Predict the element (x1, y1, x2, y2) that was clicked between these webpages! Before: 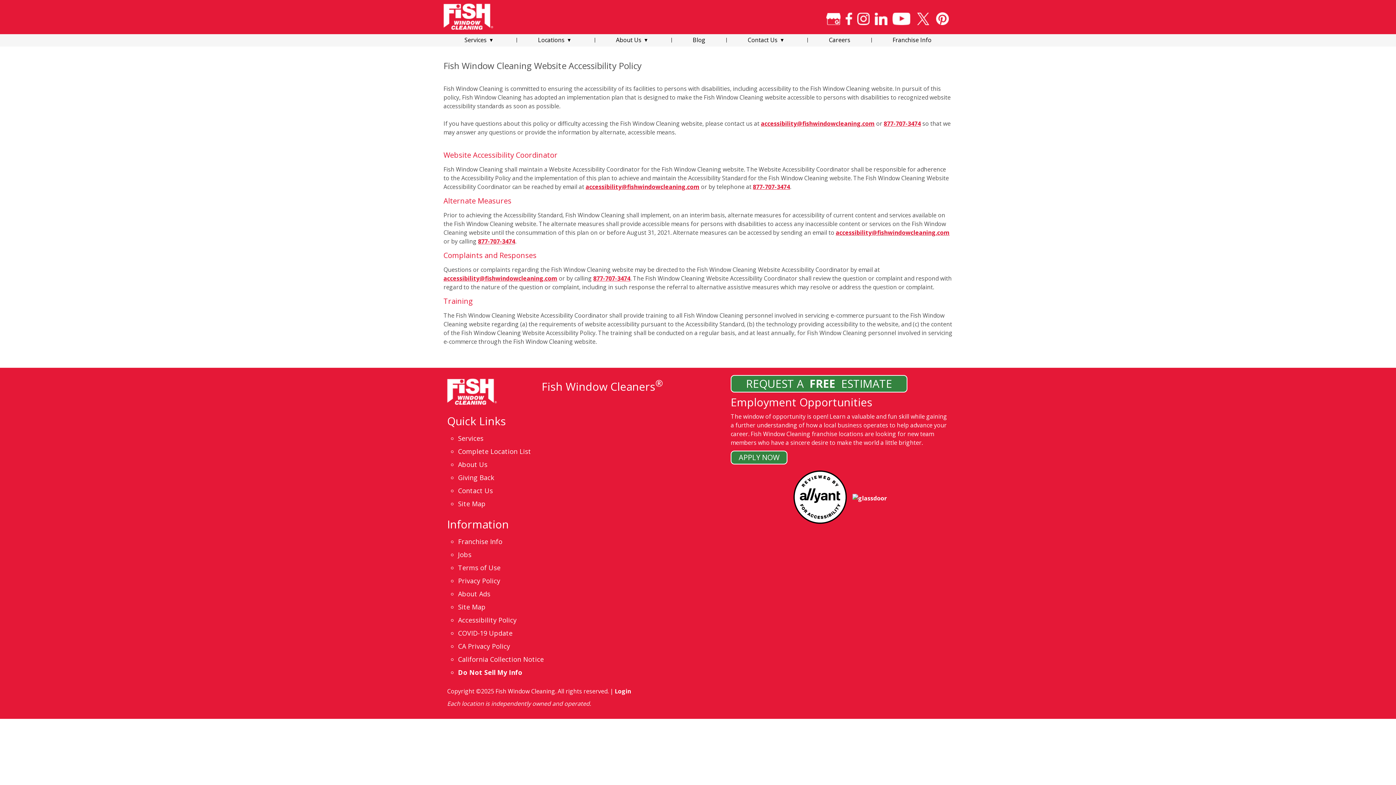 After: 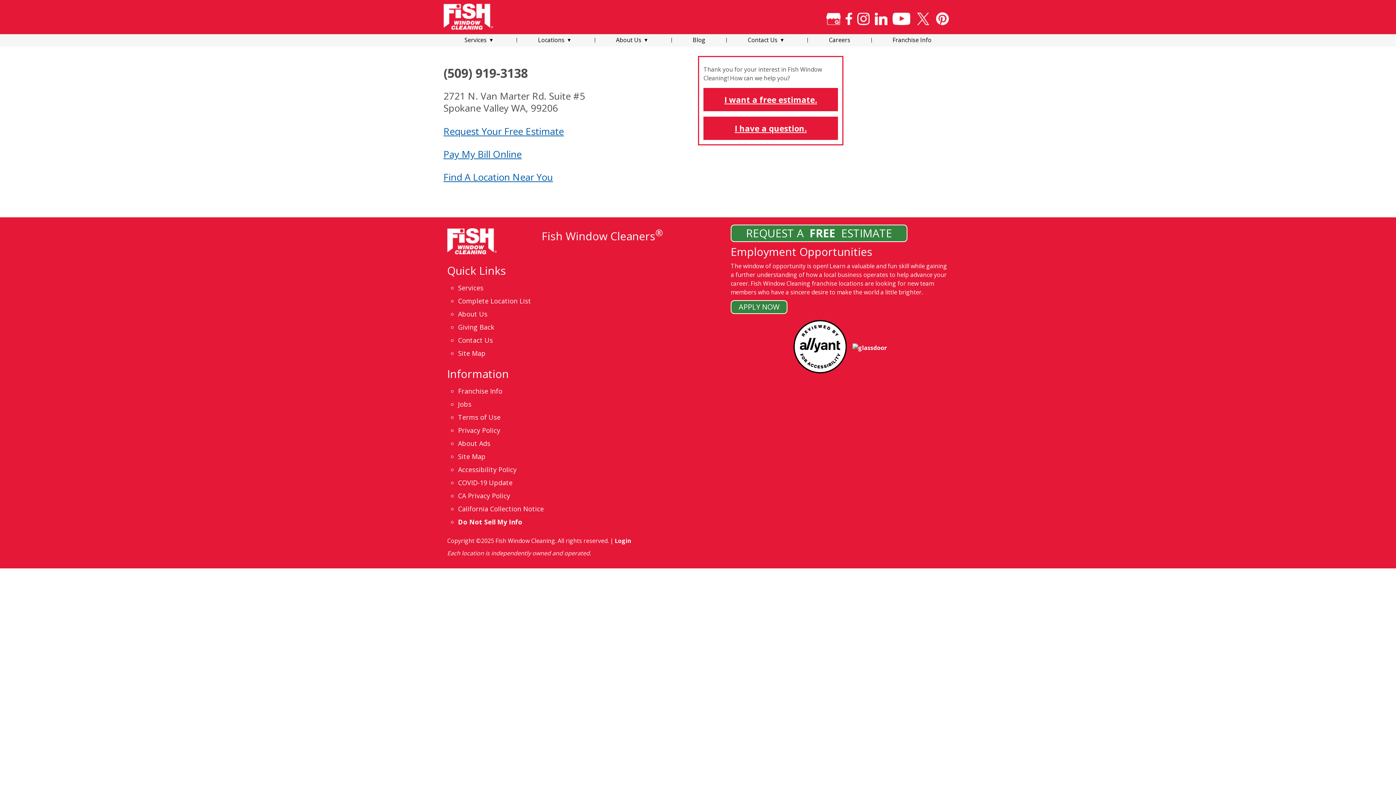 Action: bbox: (747, 36, 777, 44) label: Contact Us